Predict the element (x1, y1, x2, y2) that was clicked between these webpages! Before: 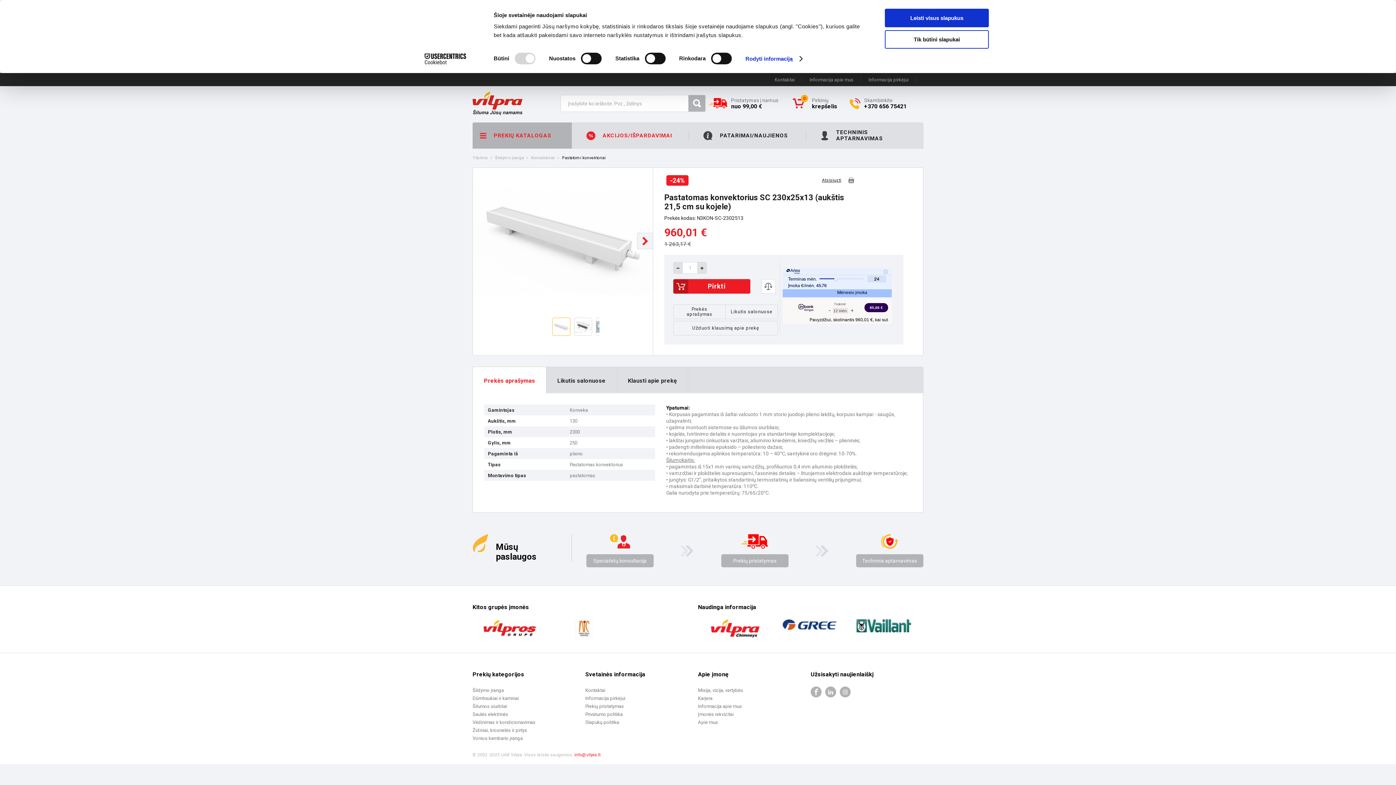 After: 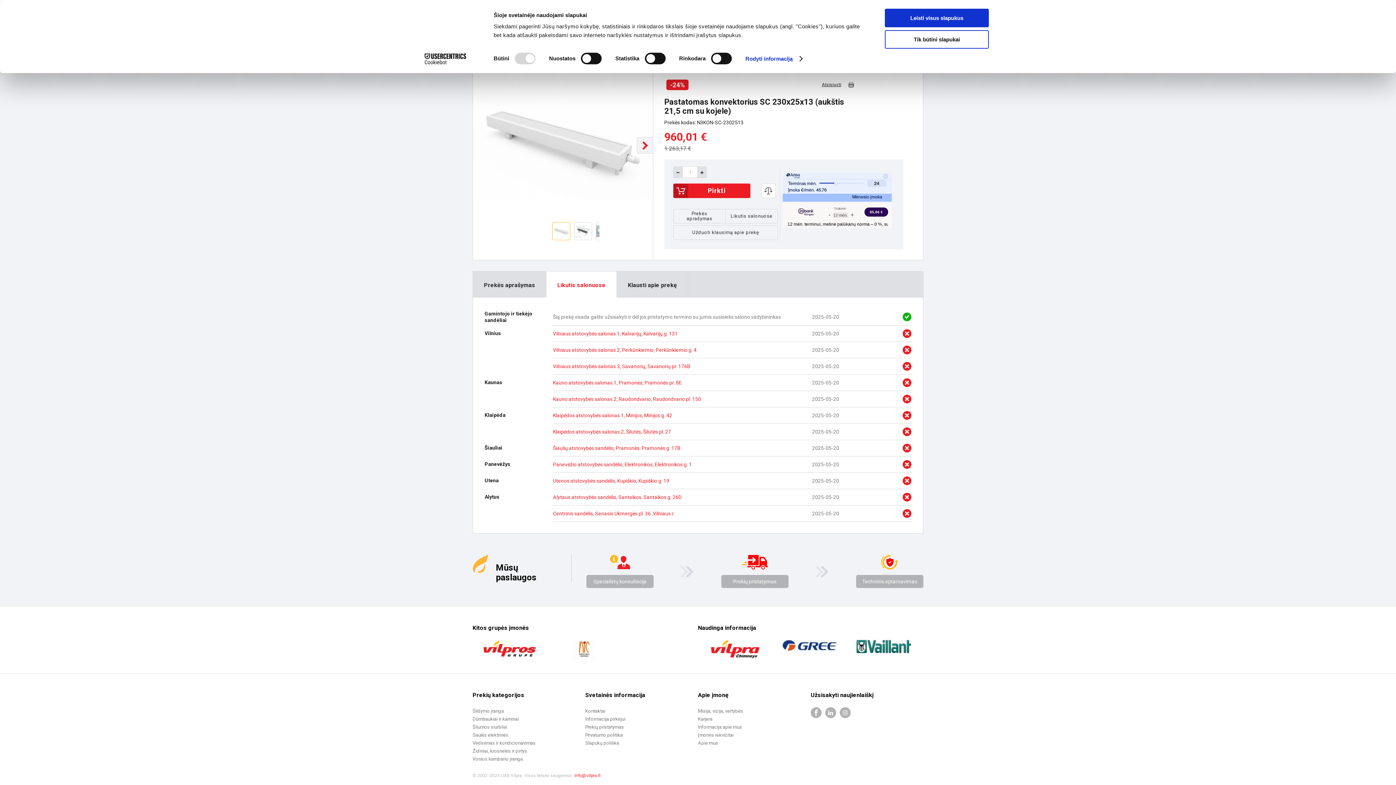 Action: label: Likutis salonuose bbox: (725, 304, 778, 319)